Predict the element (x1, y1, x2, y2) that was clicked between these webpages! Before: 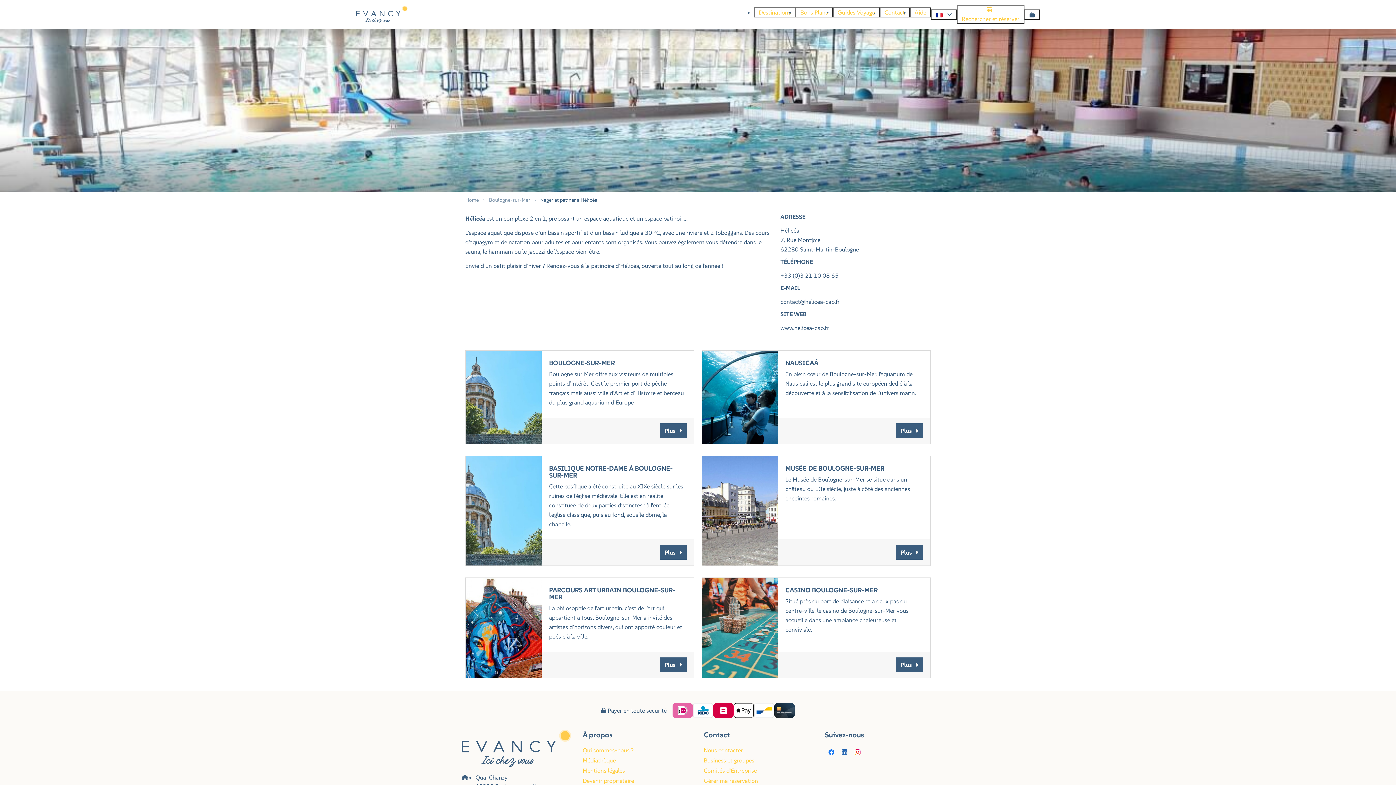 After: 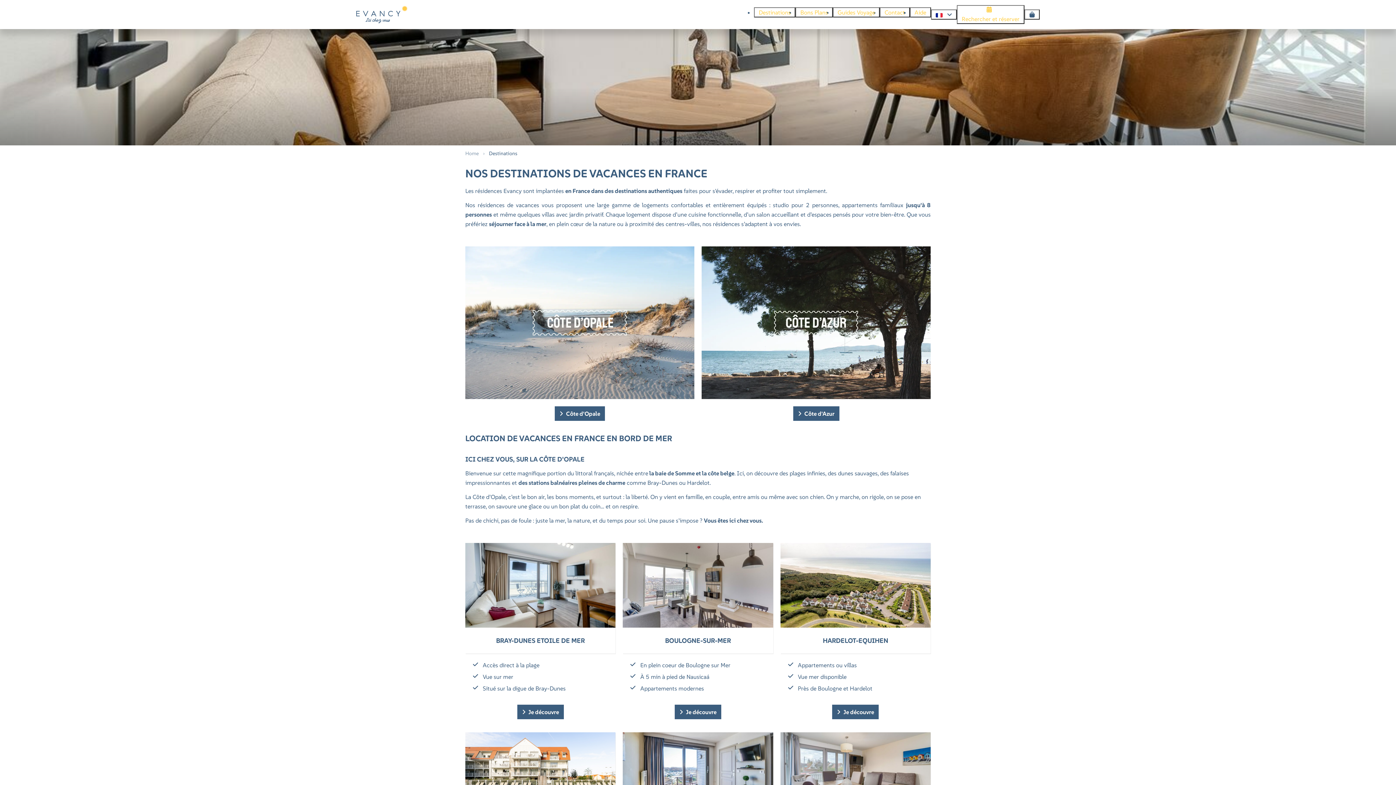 Action: bbox: (754, 8, 795, 15) label: Destinations